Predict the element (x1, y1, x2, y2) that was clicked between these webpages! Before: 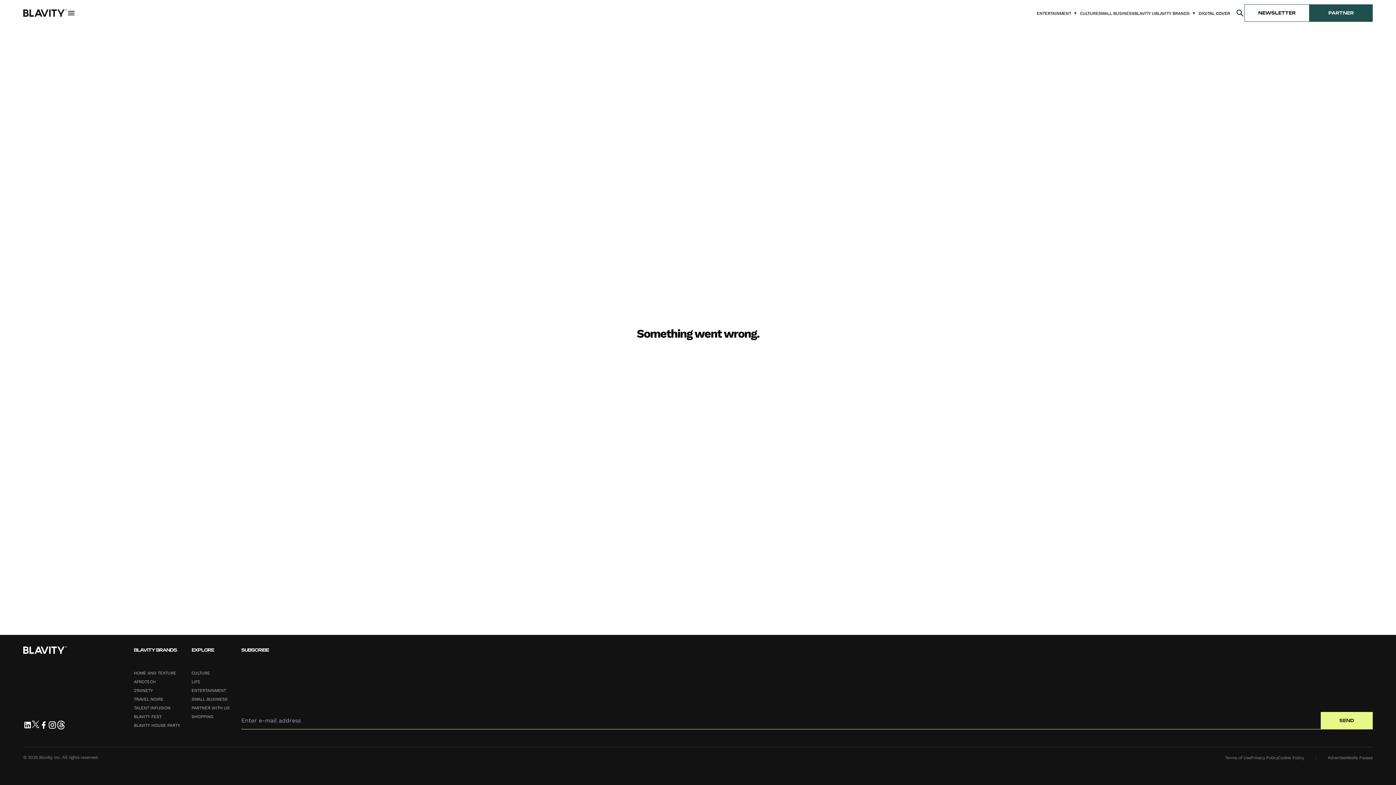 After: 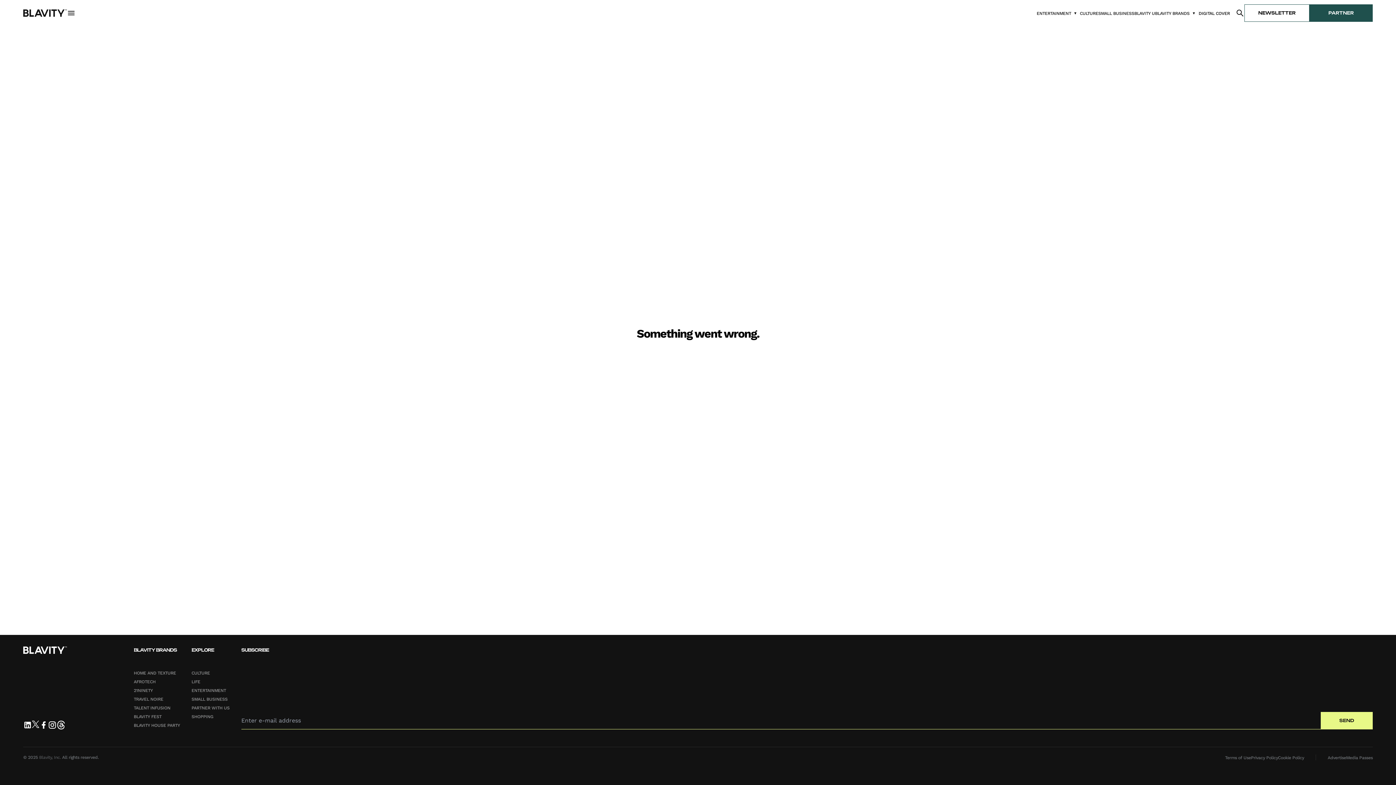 Action: bbox: (39, 755, 62, 760) label: Blavity, Inc.